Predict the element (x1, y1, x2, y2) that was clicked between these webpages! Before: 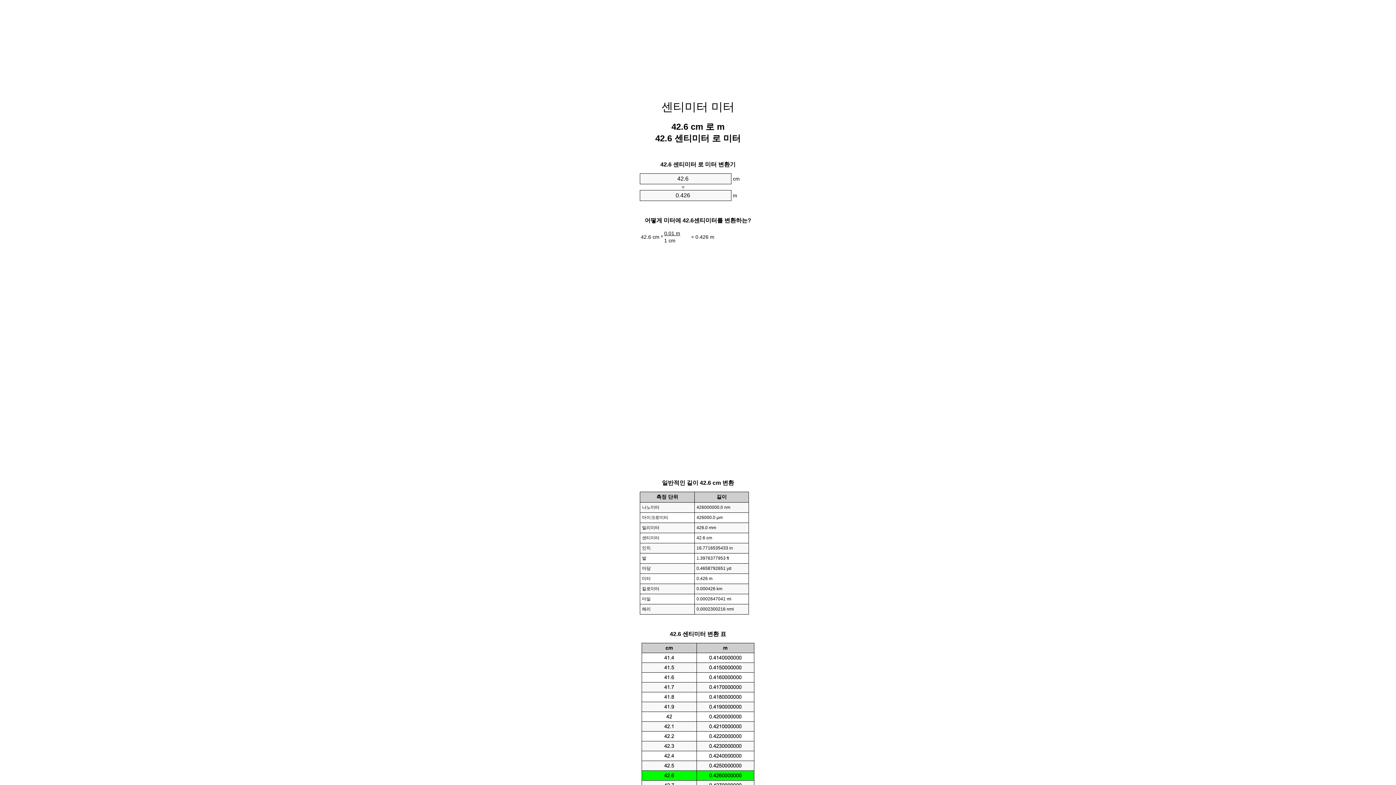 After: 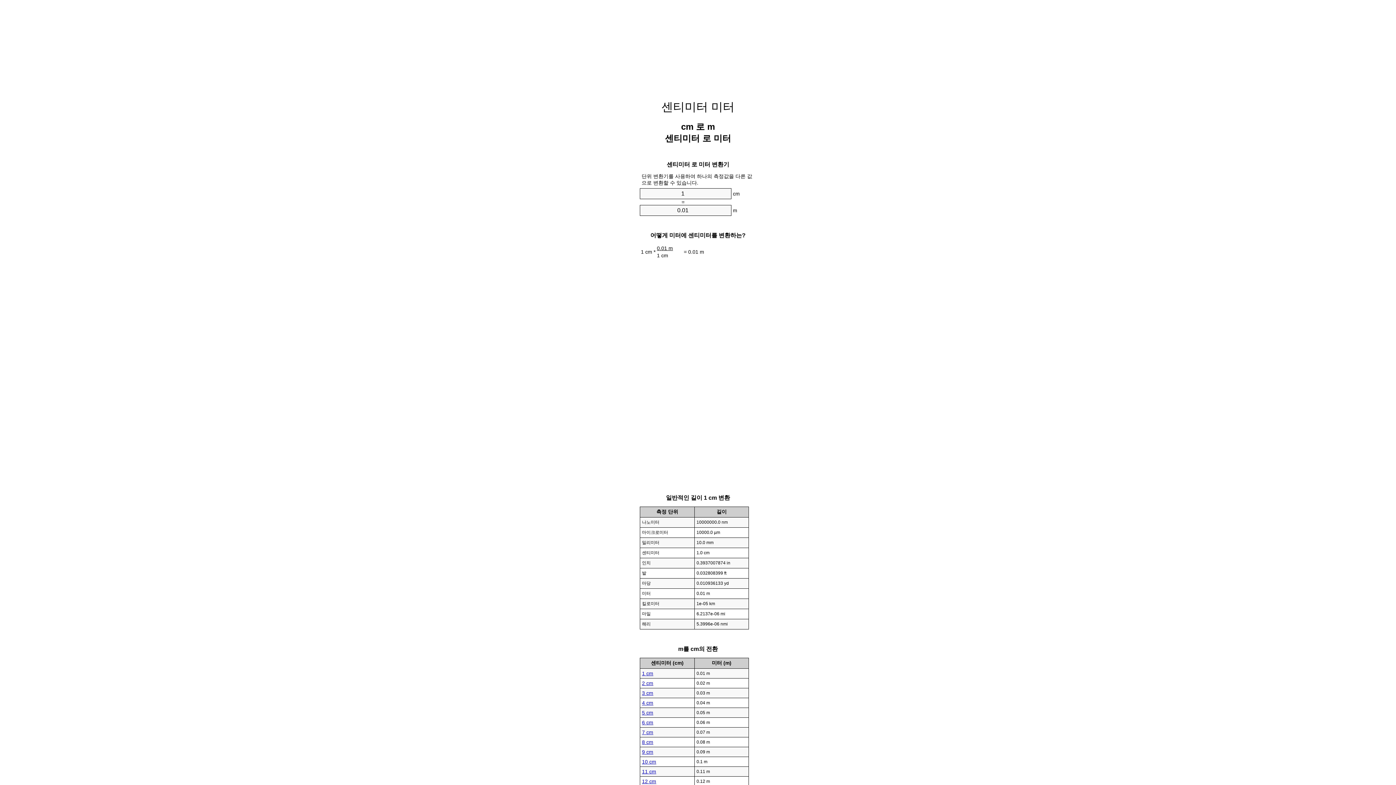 Action: bbox: (661, 100, 734, 113) label: 센티미터 미터